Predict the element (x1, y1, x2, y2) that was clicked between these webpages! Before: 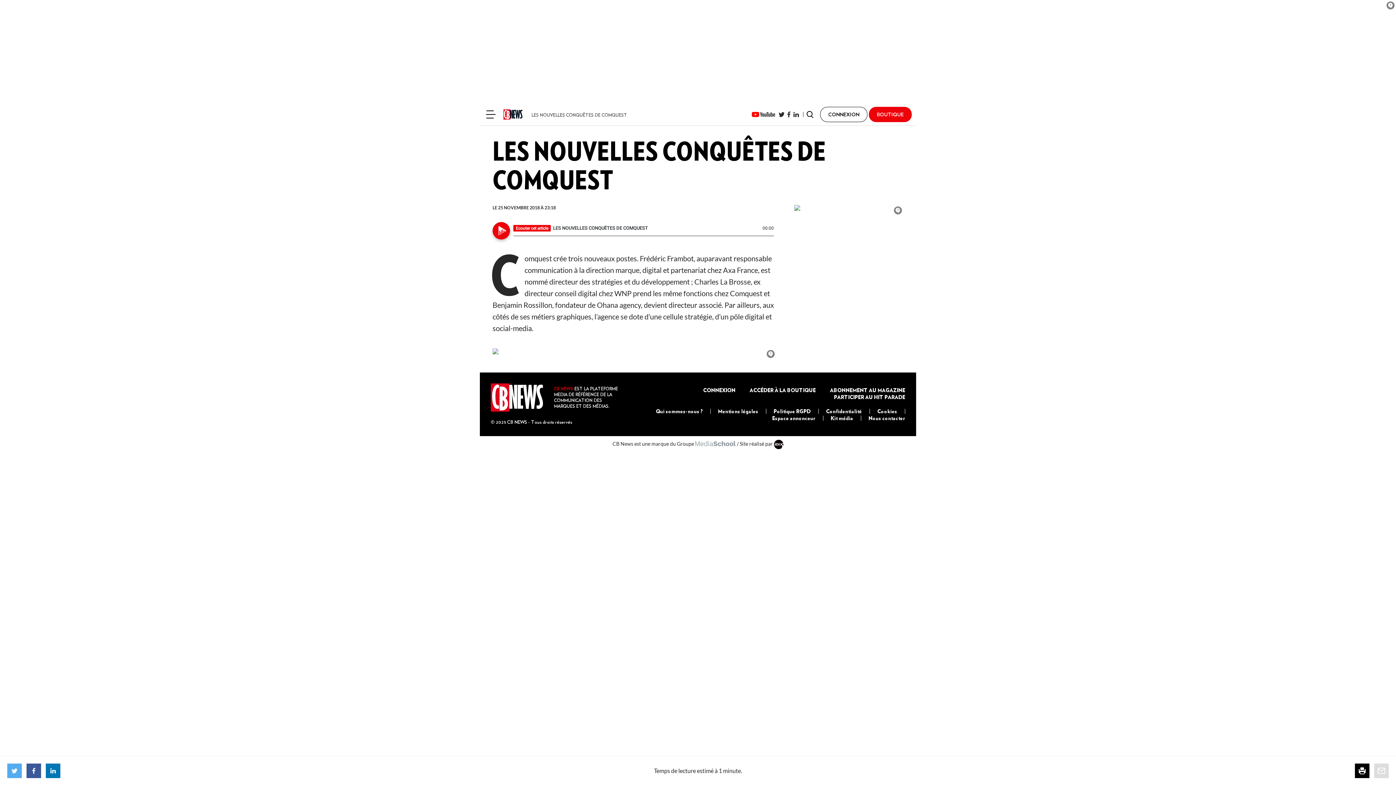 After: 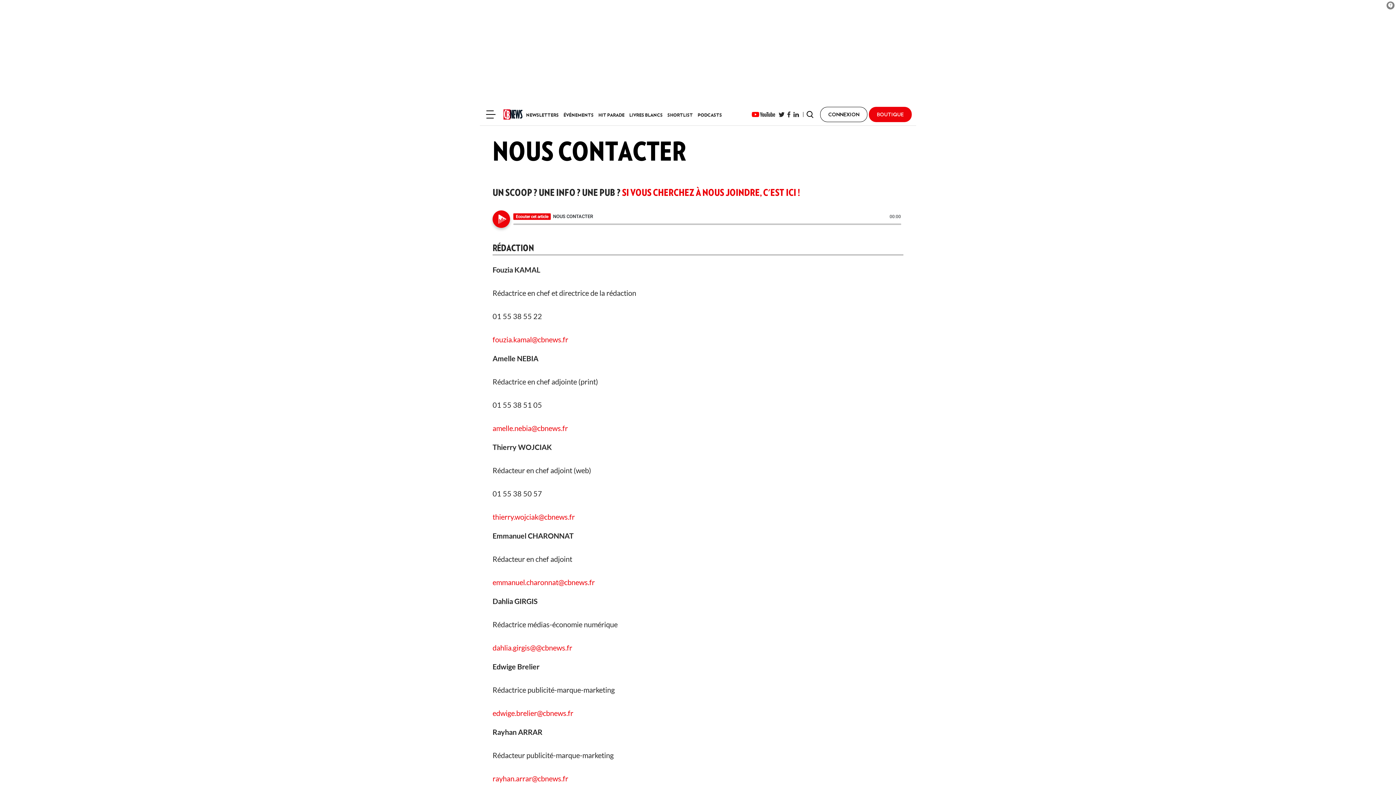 Action: label: Nous contacter bbox: (868, 415, 905, 421)